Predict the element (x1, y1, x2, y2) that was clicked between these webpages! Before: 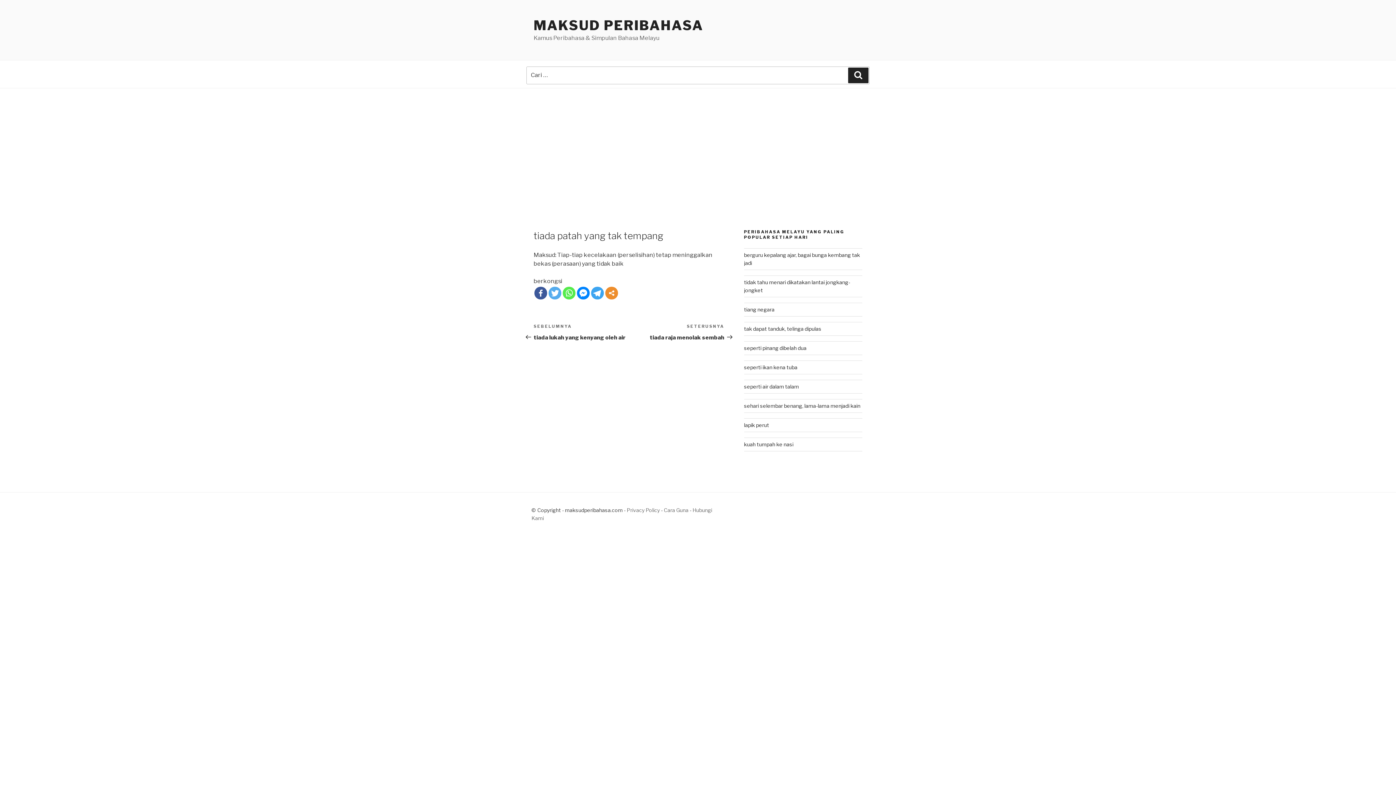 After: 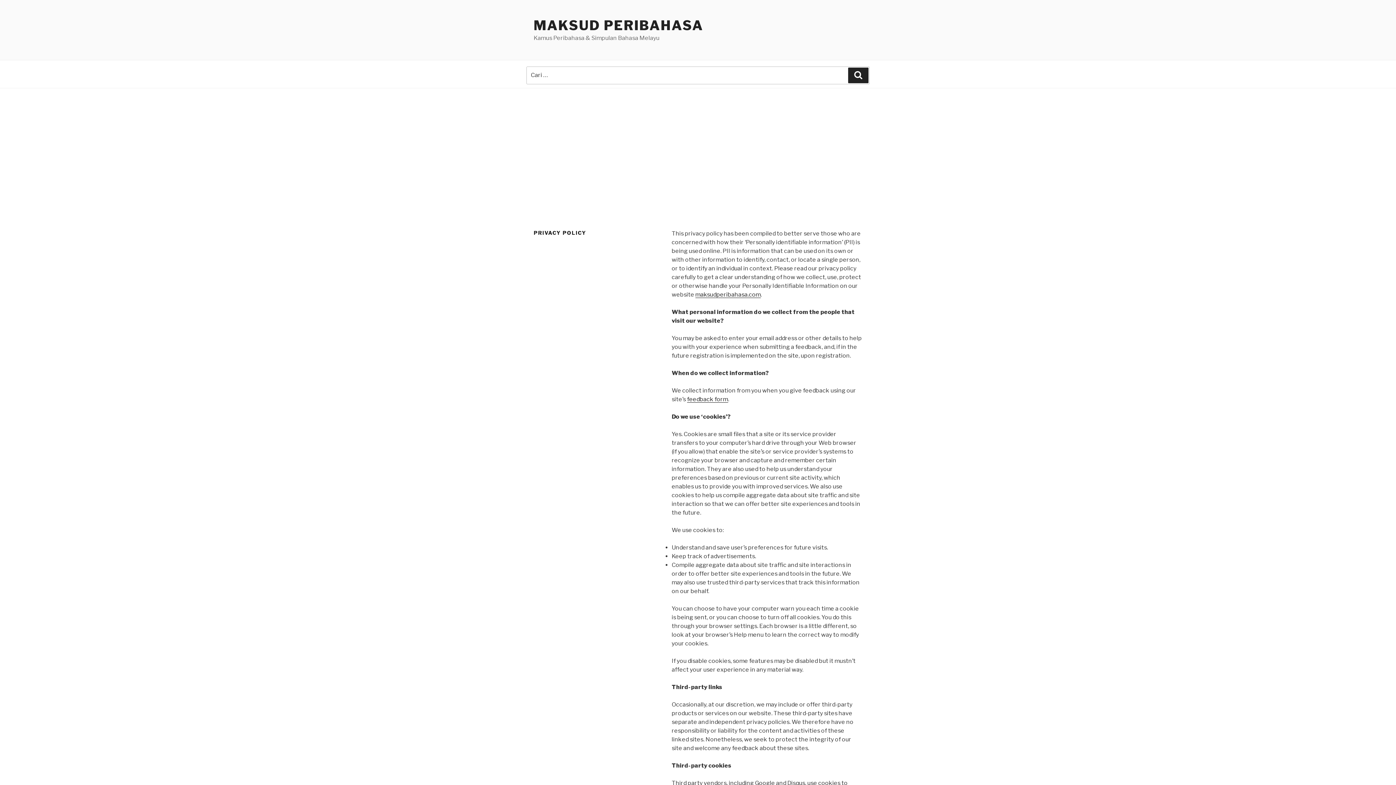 Action: bbox: (626, 507, 660, 513) label: Privacy Policy